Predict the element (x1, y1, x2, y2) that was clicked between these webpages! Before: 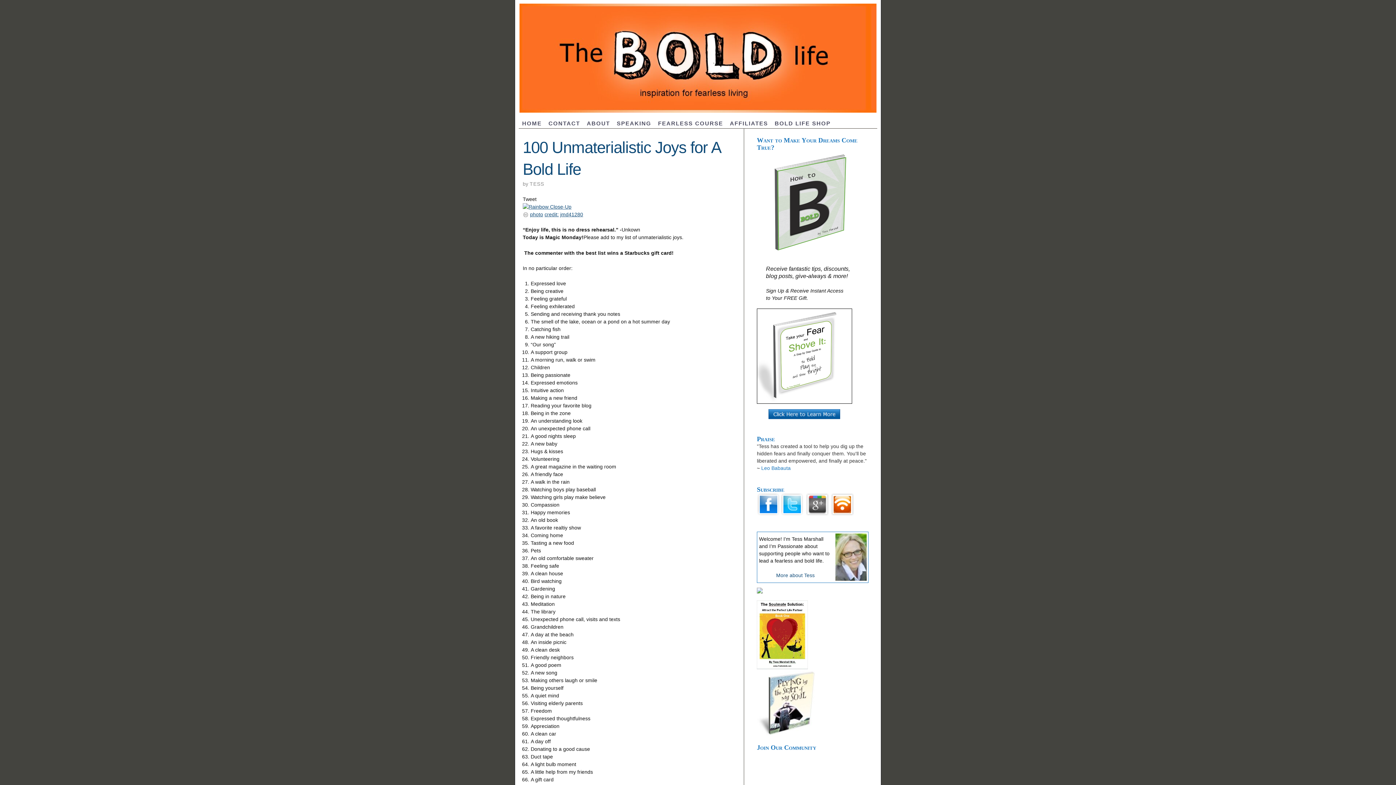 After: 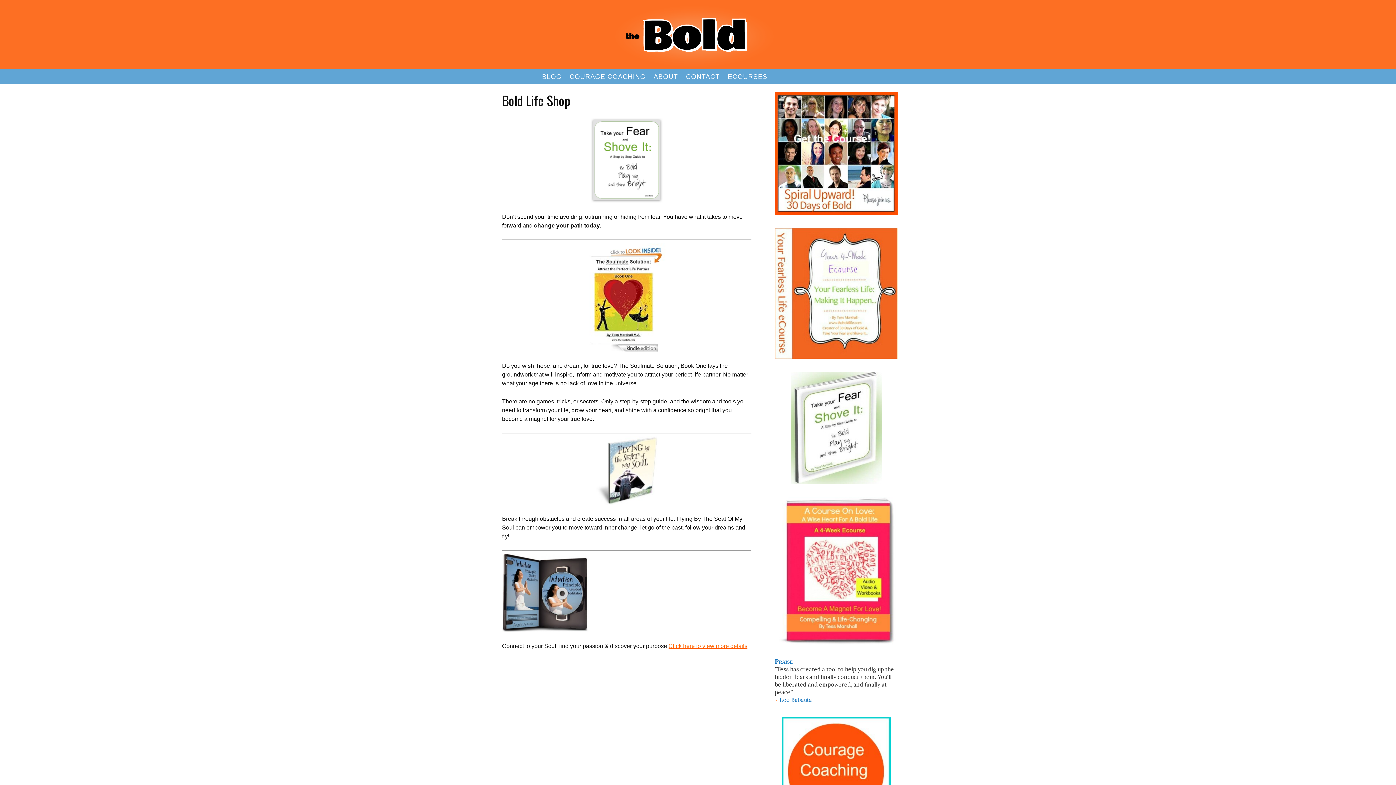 Action: bbox: (771, 118, 834, 128) label: BOLD LIFE SHOP